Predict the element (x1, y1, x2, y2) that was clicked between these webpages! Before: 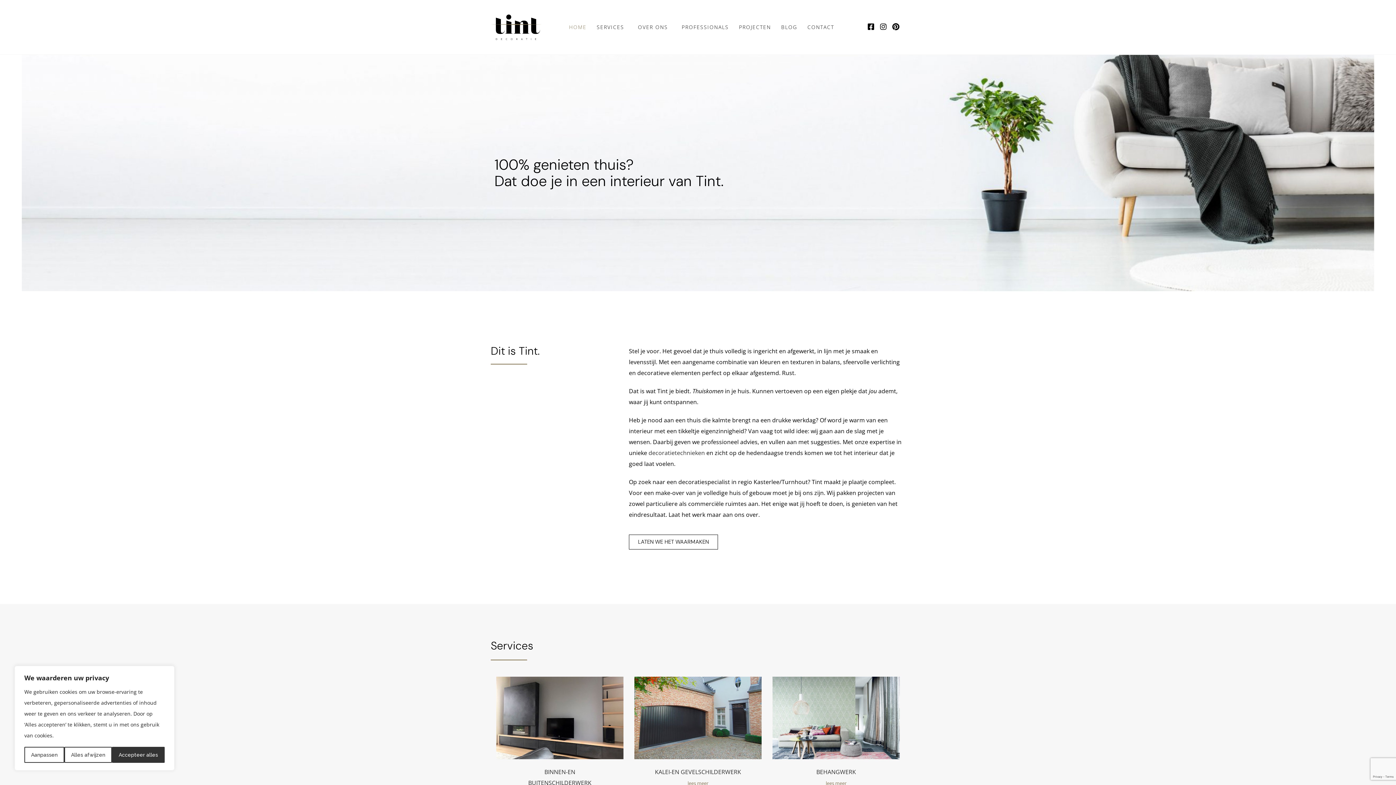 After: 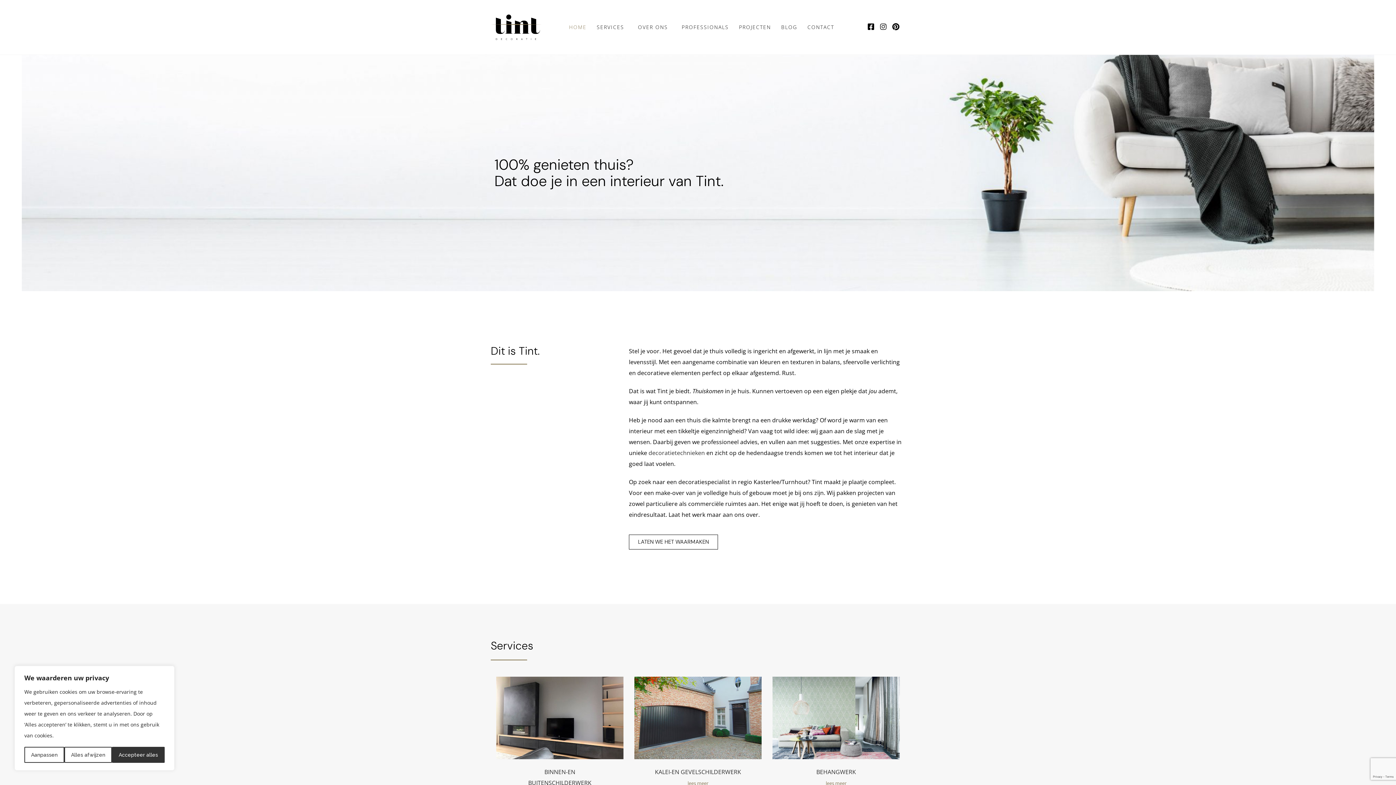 Action: bbox: (878, 21, 889, 32) label: Instagram